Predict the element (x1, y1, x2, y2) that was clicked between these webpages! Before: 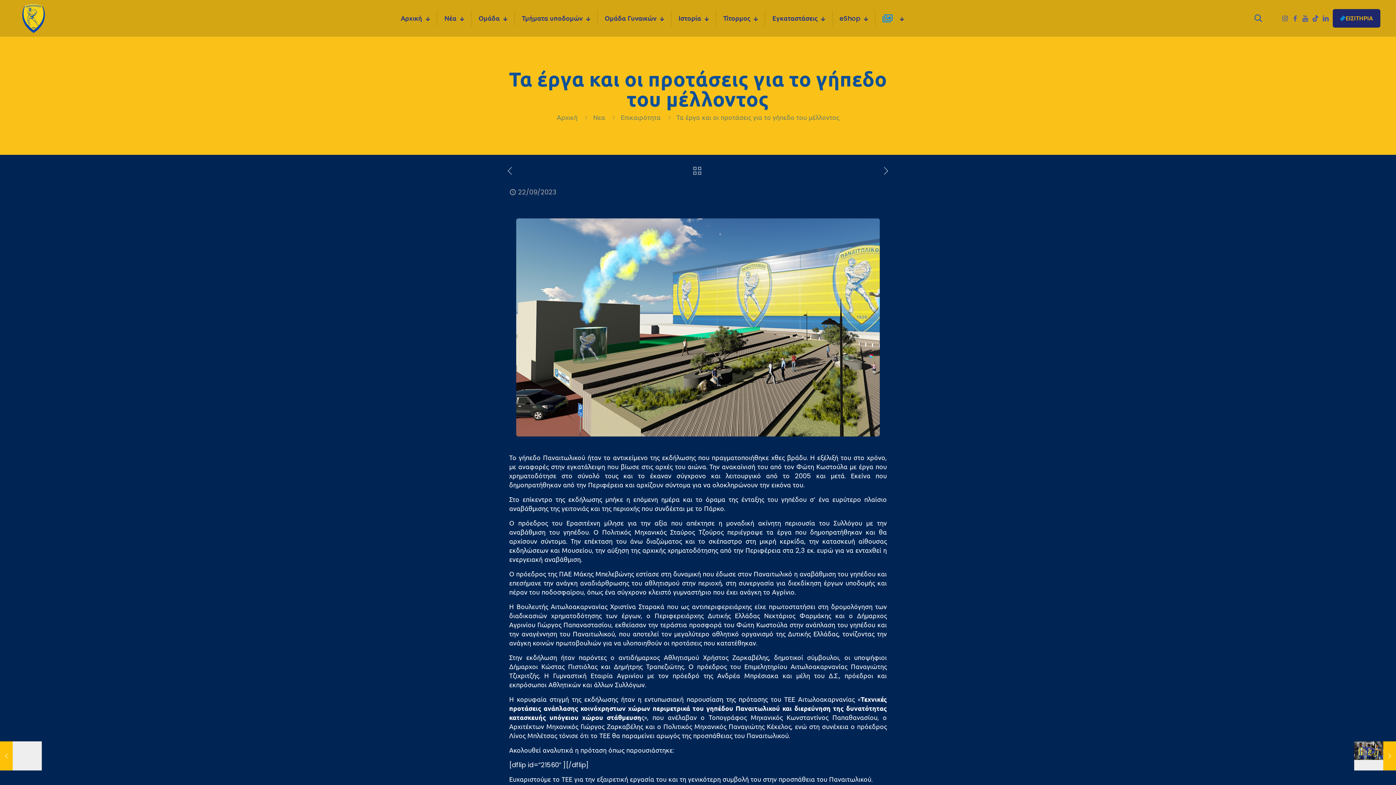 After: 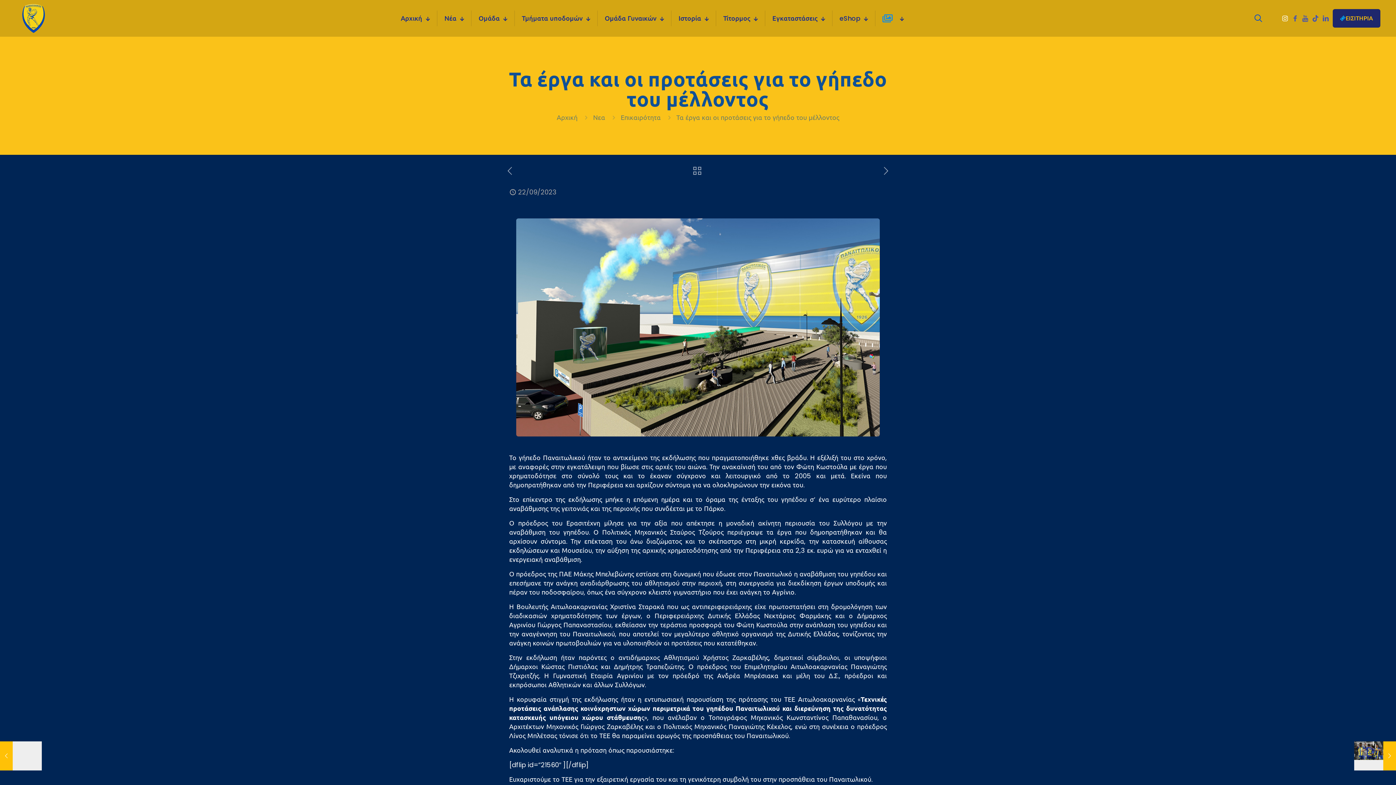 Action: bbox: (1282, 15, 1288, 21)